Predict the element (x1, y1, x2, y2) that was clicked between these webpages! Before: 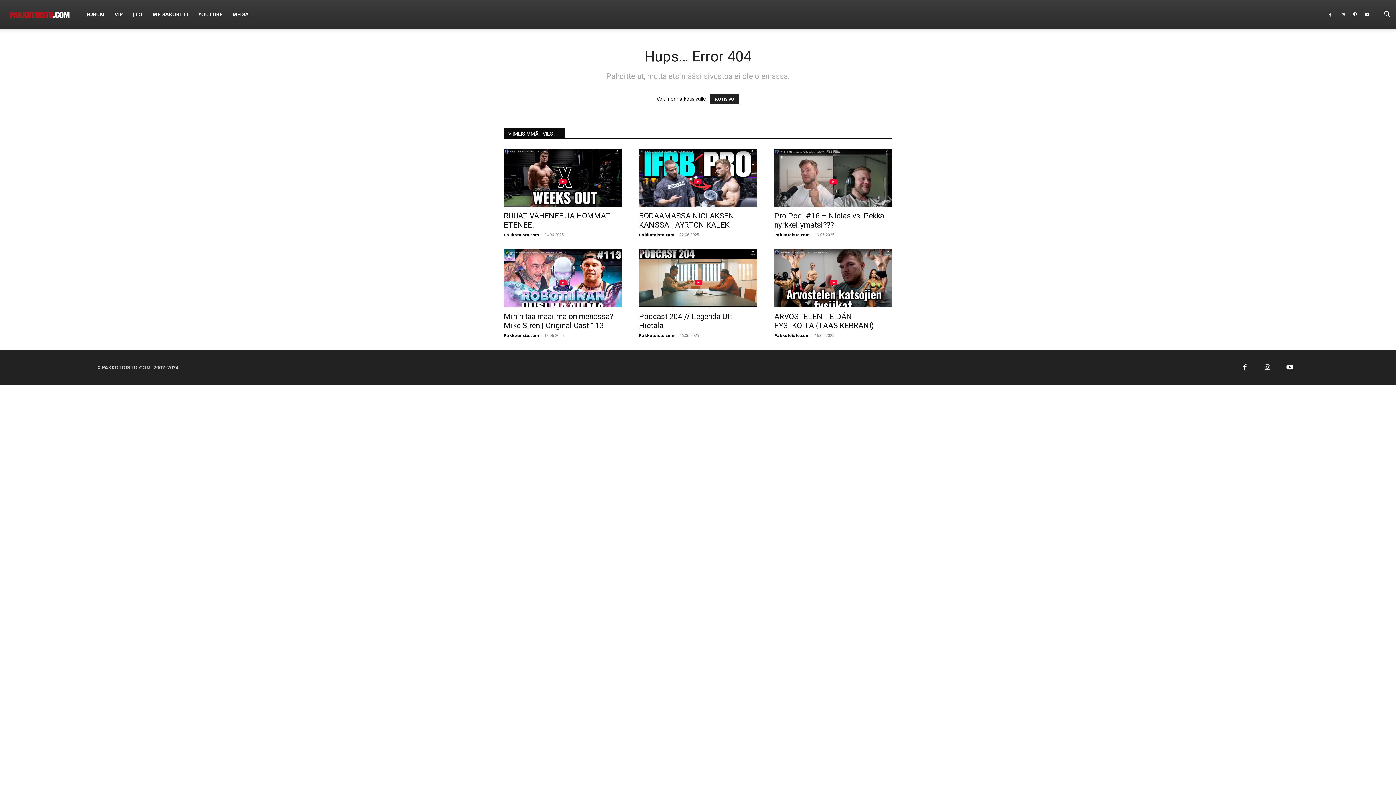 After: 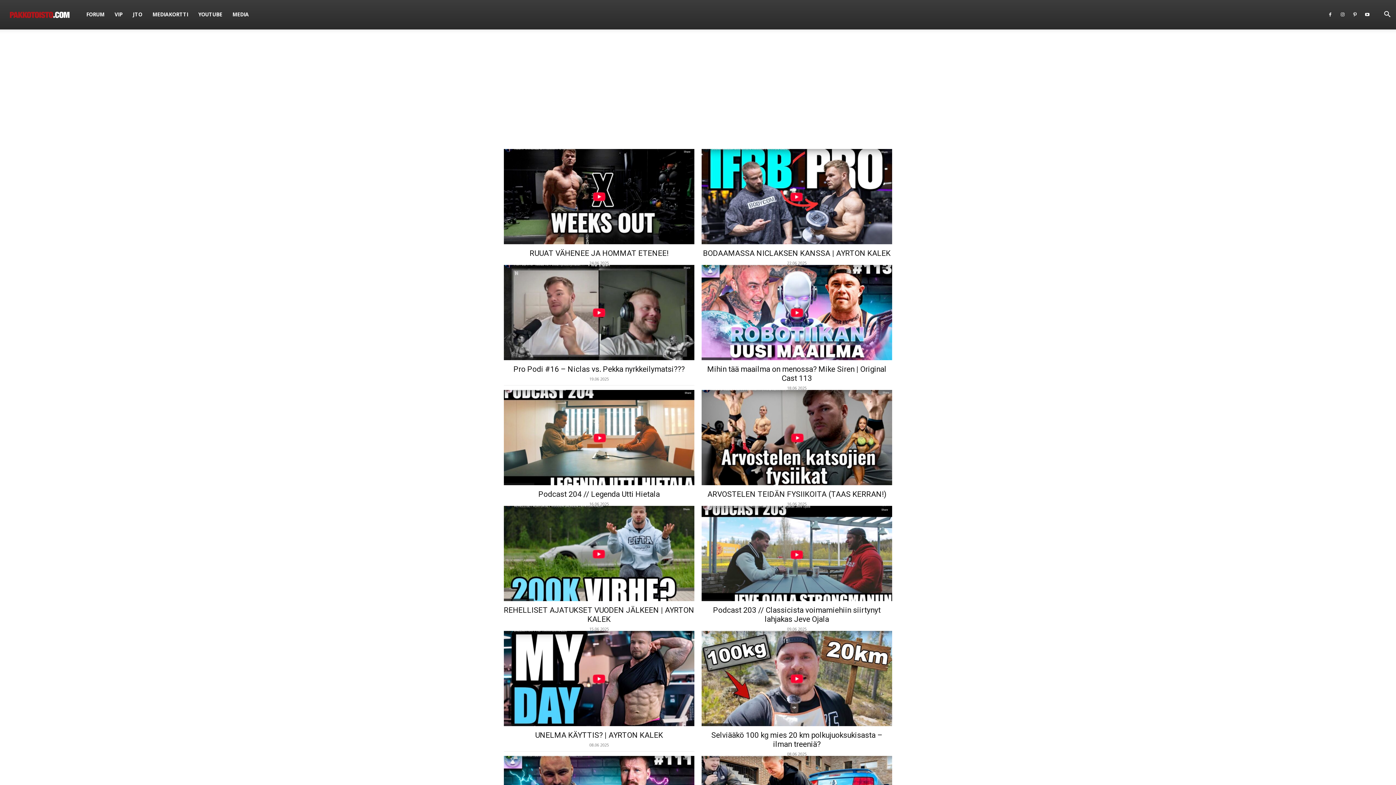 Action: bbox: (639, 332, 674, 338) label: Pakkotoisto.com